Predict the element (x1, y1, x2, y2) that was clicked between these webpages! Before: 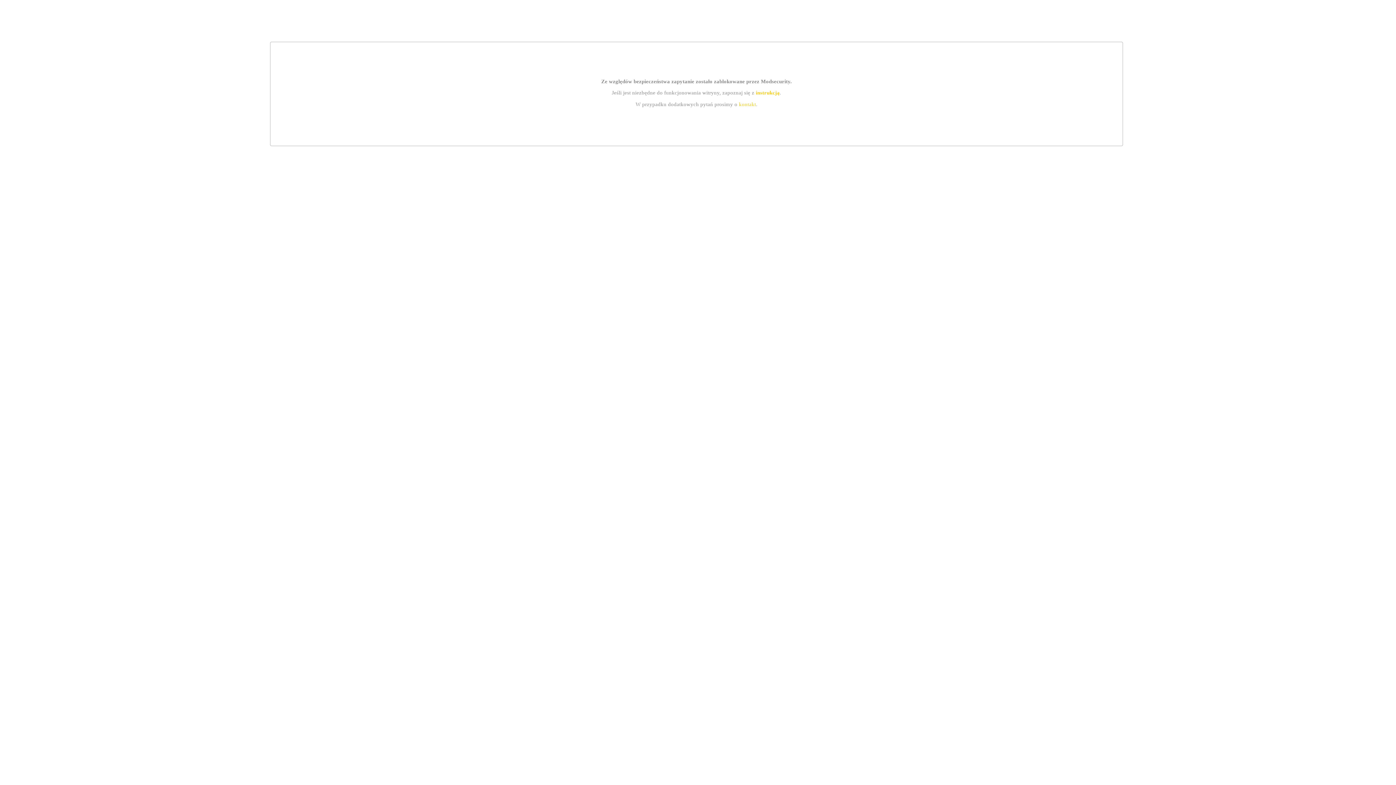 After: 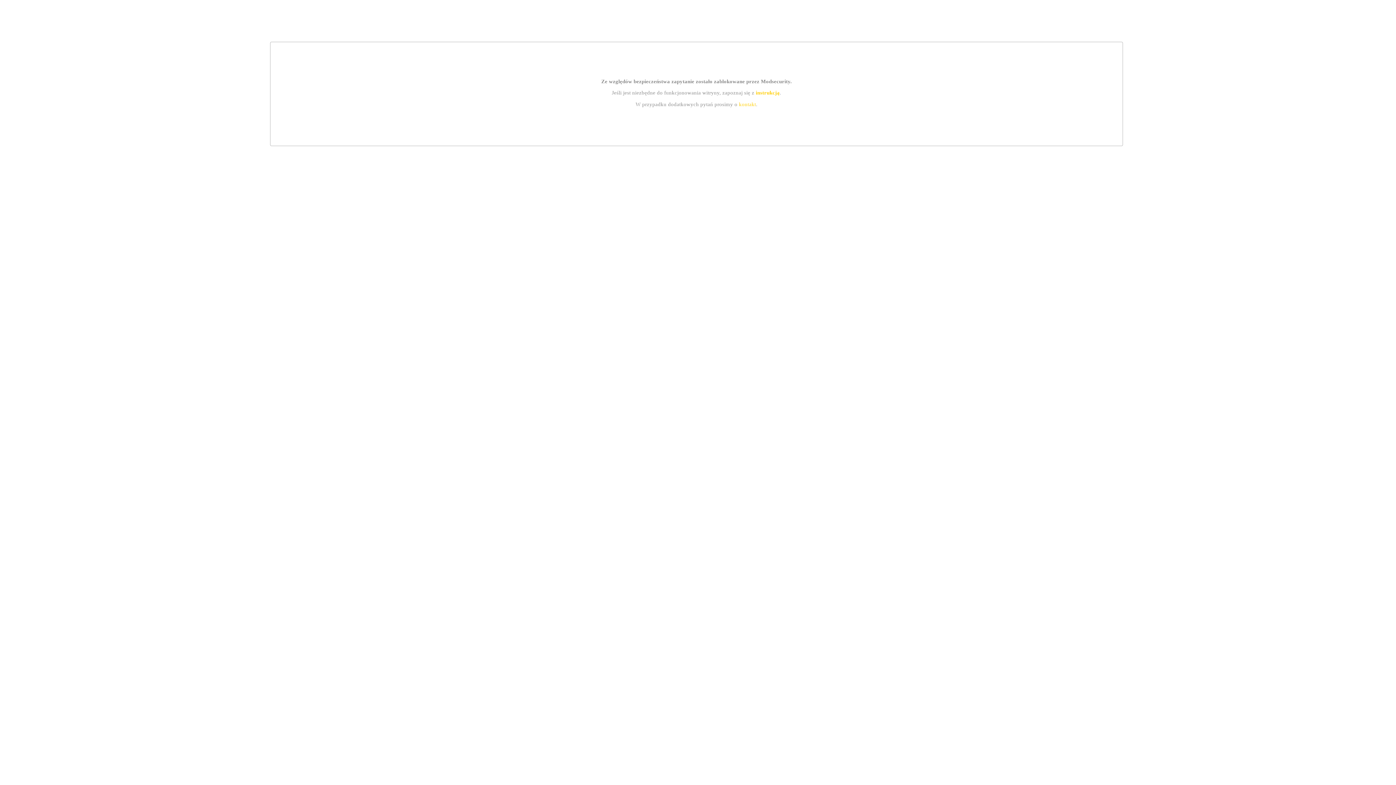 Action: label: kontakt bbox: (739, 101, 756, 107)